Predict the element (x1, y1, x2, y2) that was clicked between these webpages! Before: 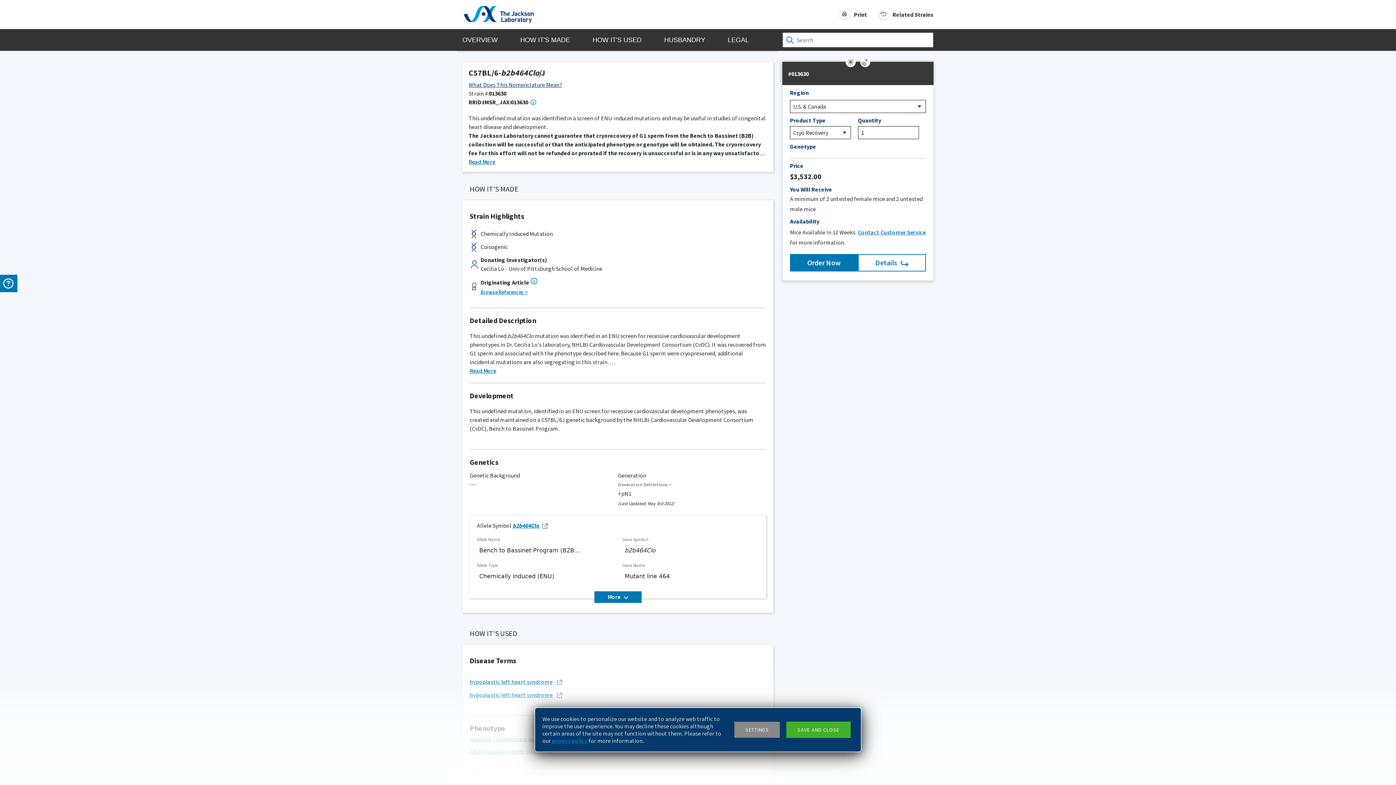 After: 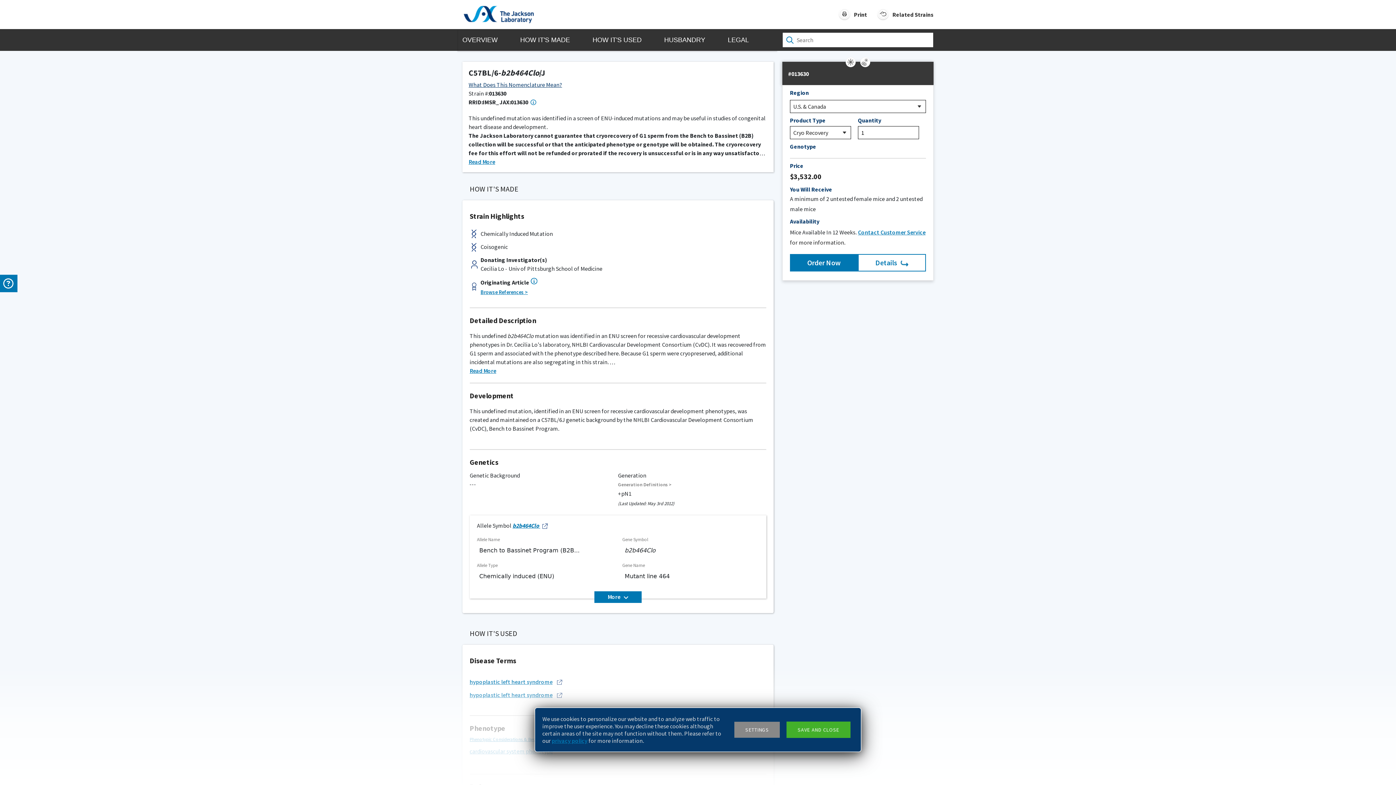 Action: label: Contact Customer Service bbox: (858, 228, 925, 236)